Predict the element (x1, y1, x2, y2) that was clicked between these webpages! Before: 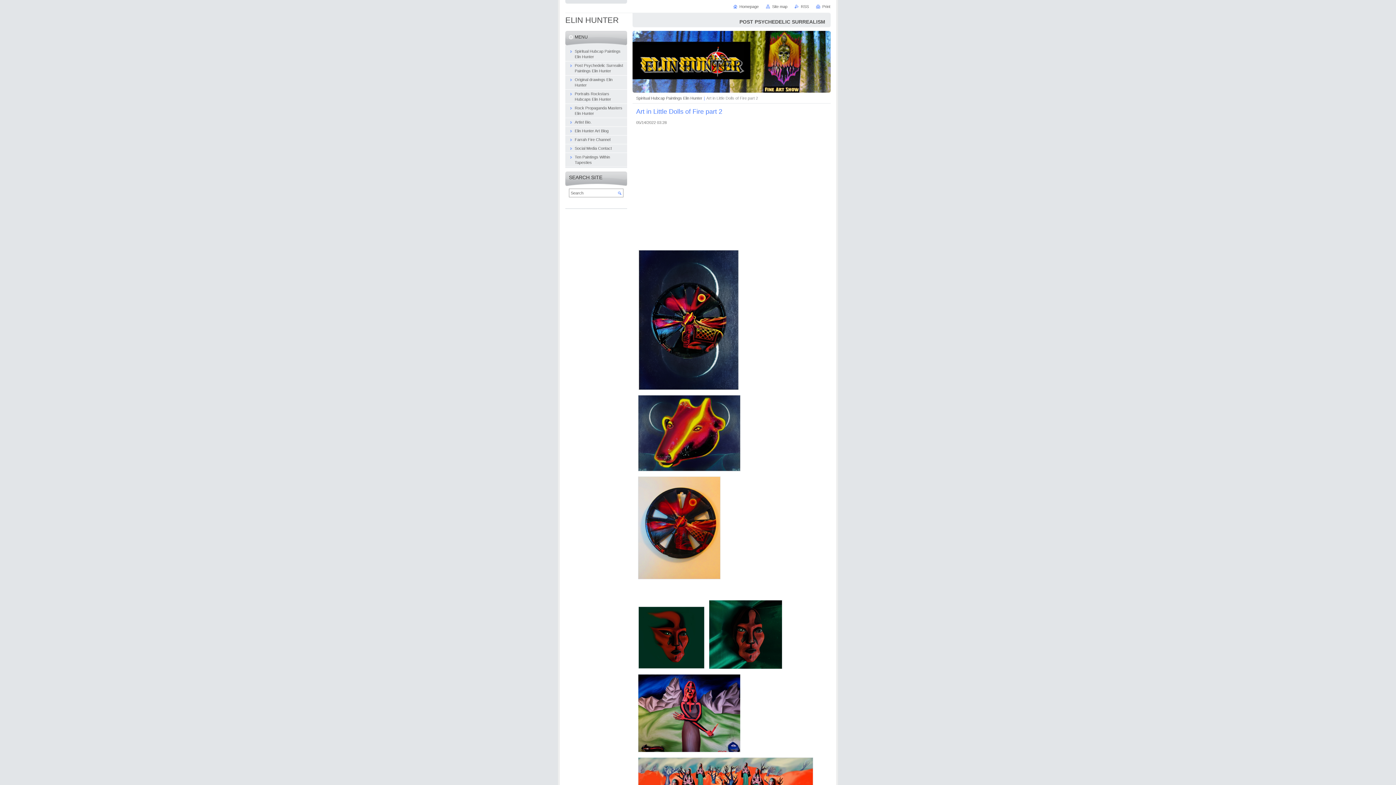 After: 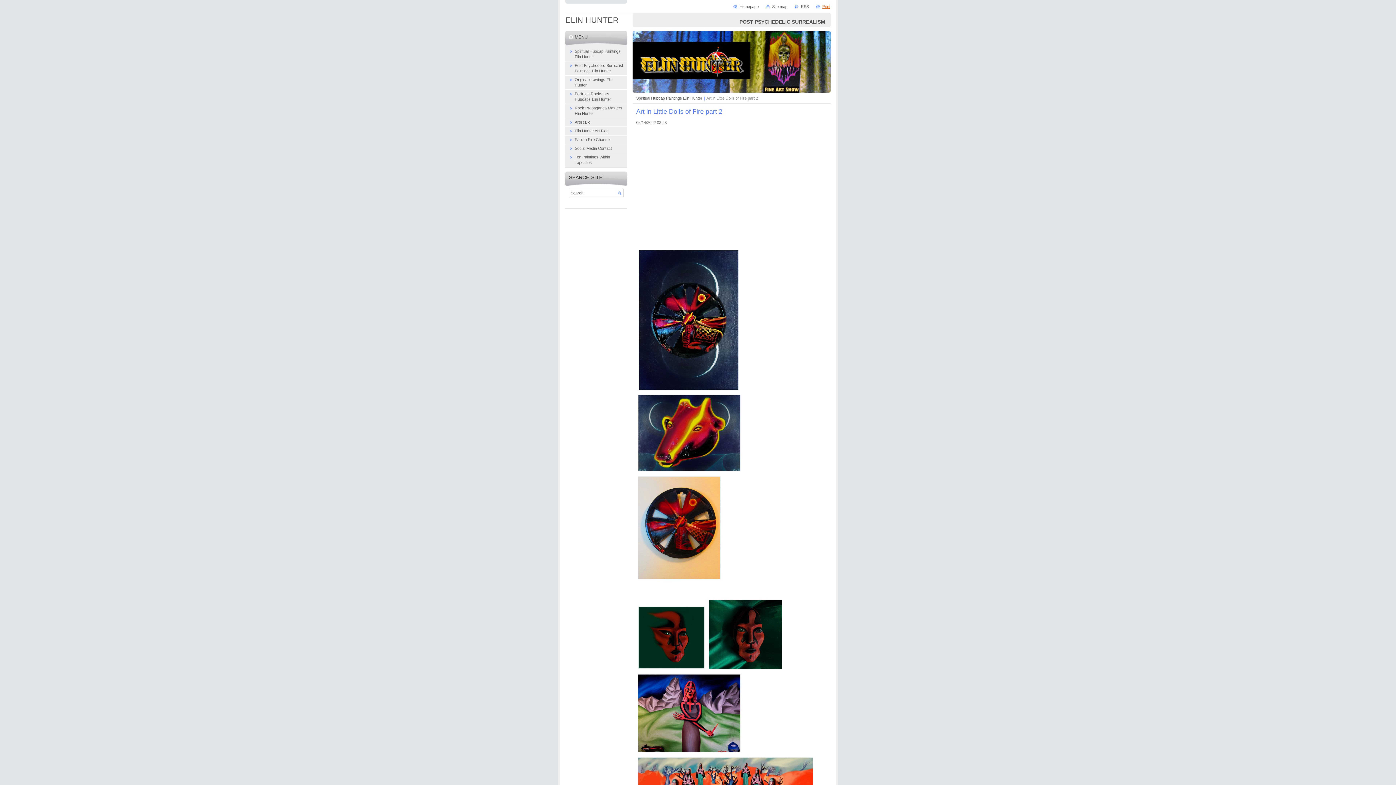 Action: label: Print bbox: (816, 4, 830, 8)